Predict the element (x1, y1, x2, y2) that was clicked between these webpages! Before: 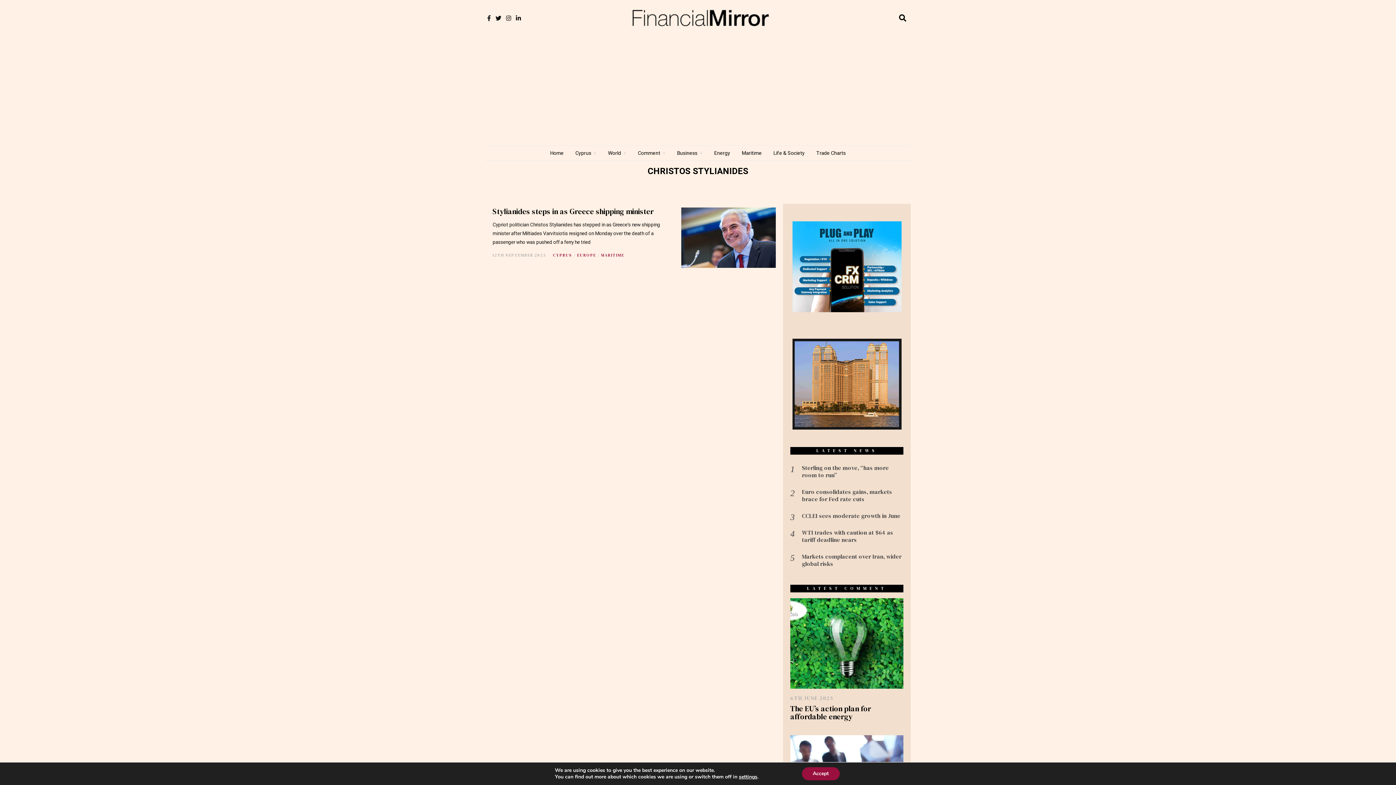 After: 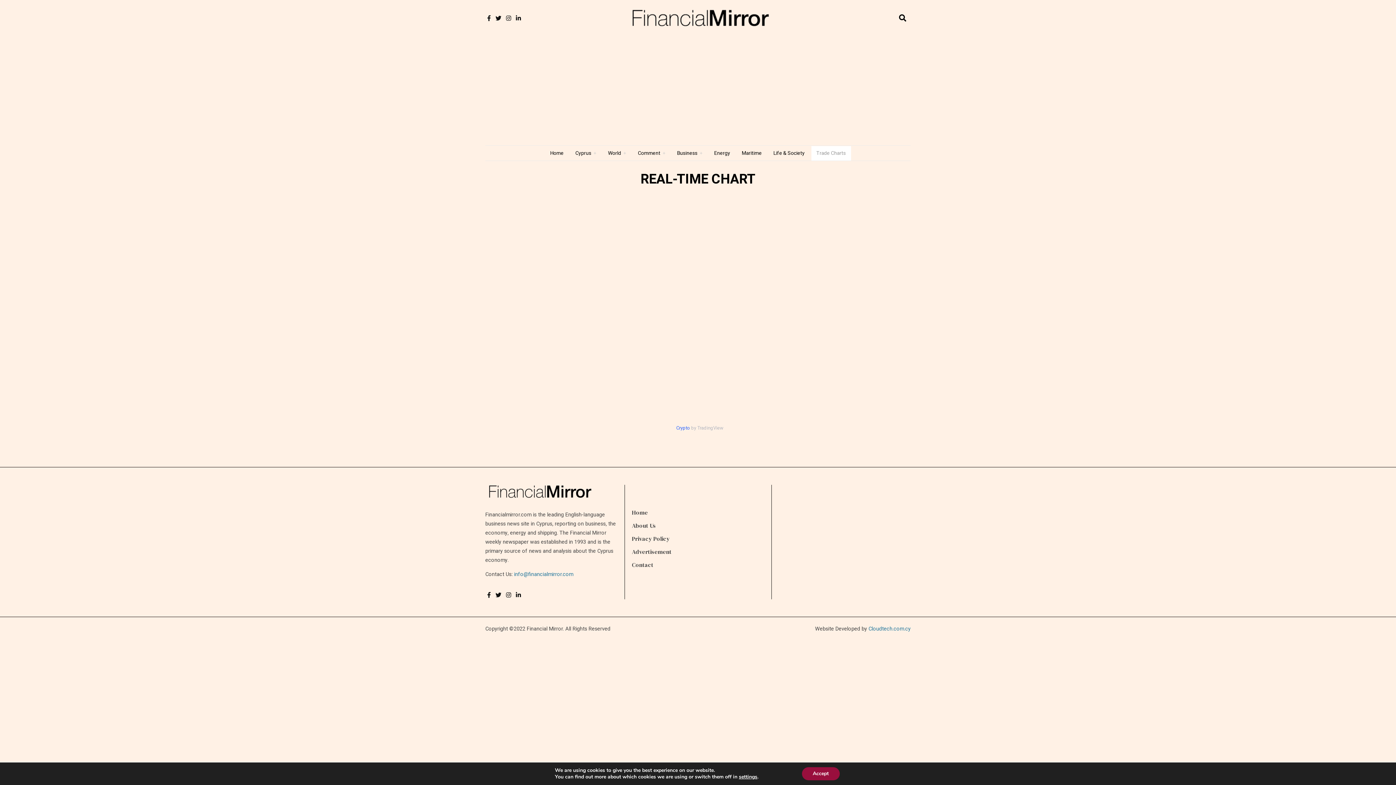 Action: bbox: (811, 146, 851, 160) label: Trade Charts